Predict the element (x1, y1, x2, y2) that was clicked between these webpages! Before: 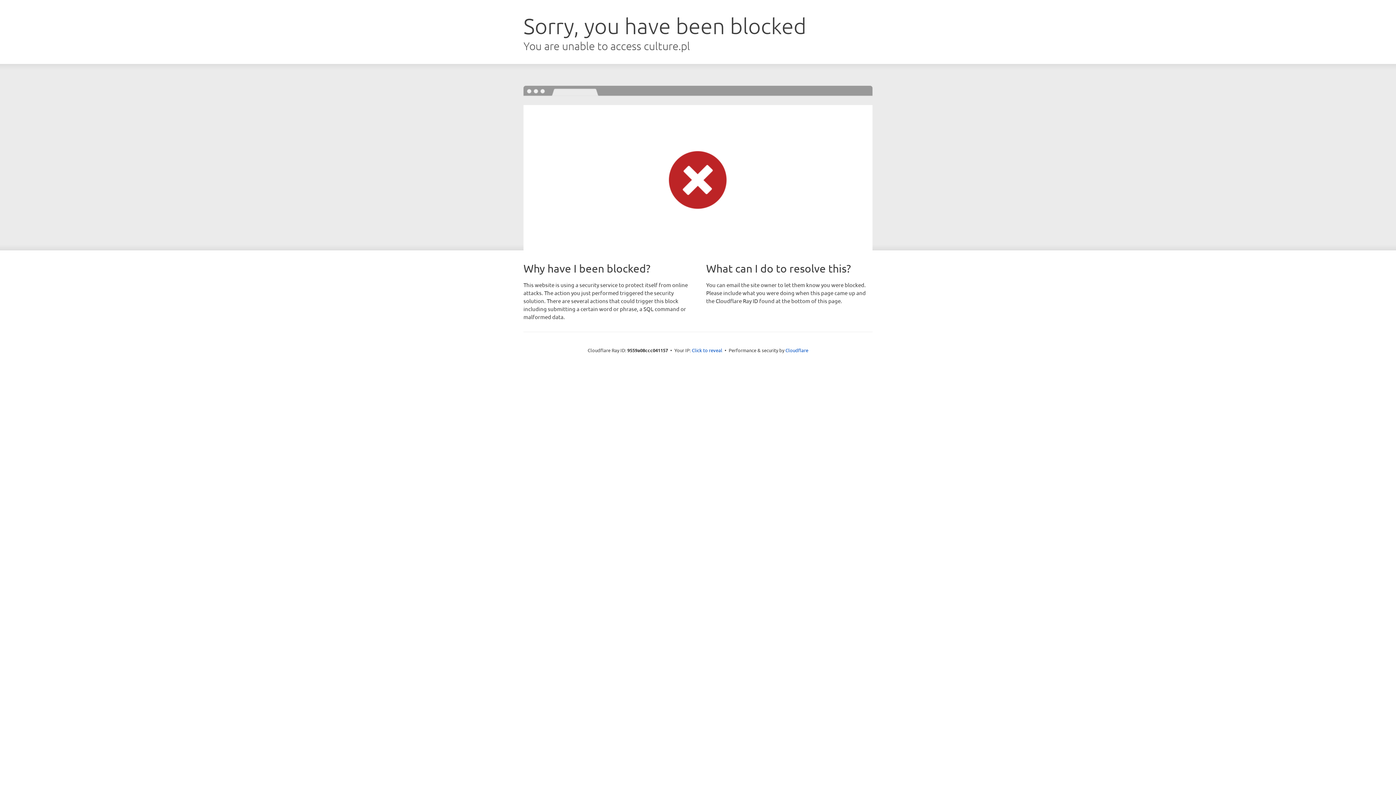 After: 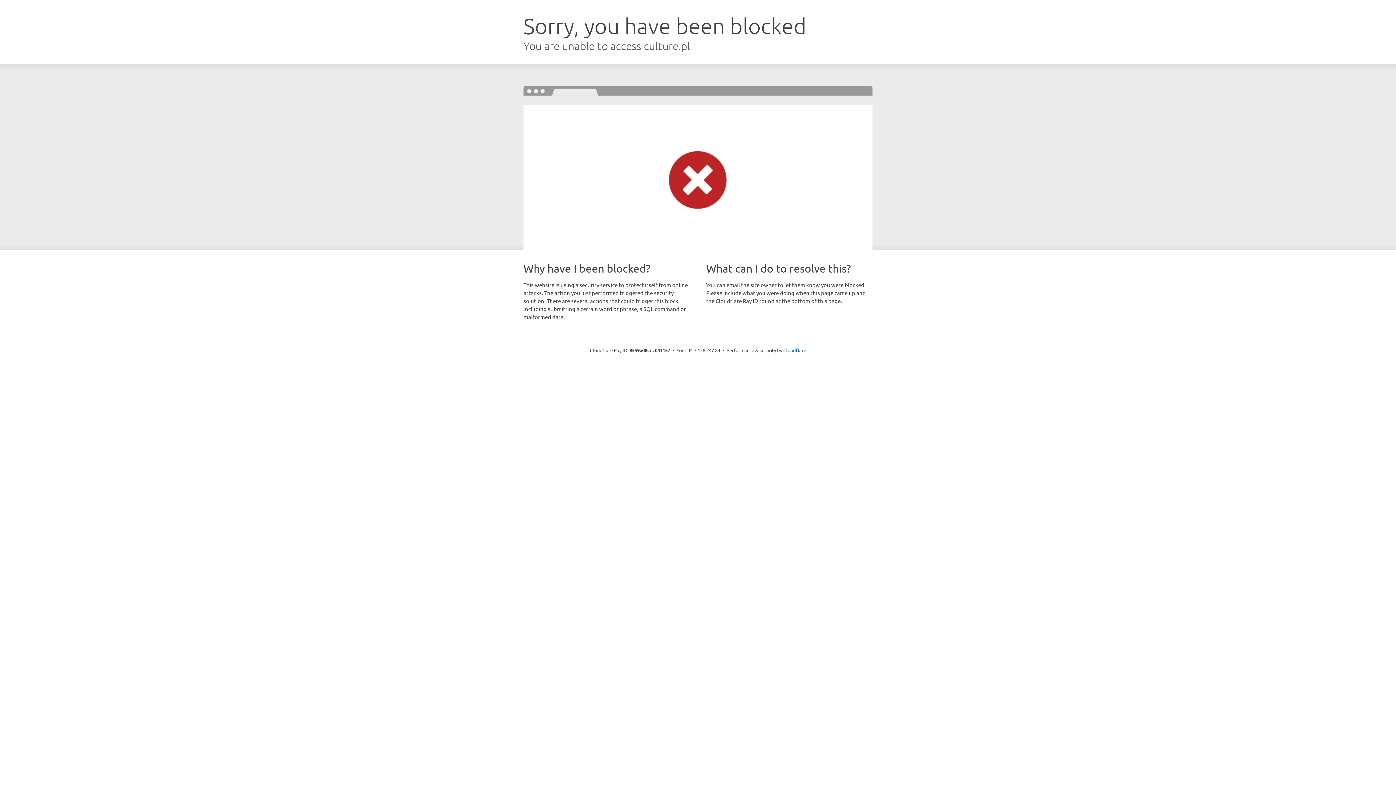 Action: bbox: (692, 346, 722, 353) label: Click to reveal